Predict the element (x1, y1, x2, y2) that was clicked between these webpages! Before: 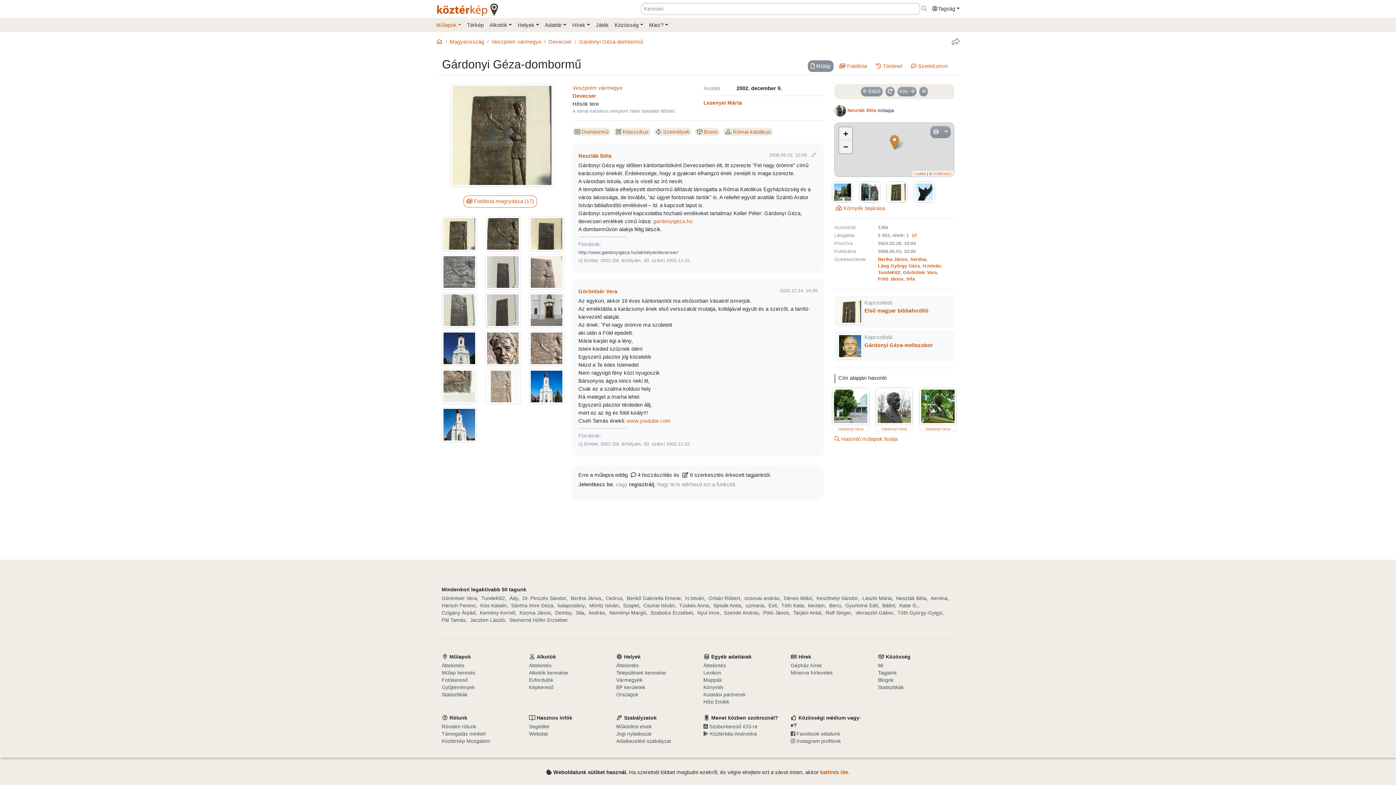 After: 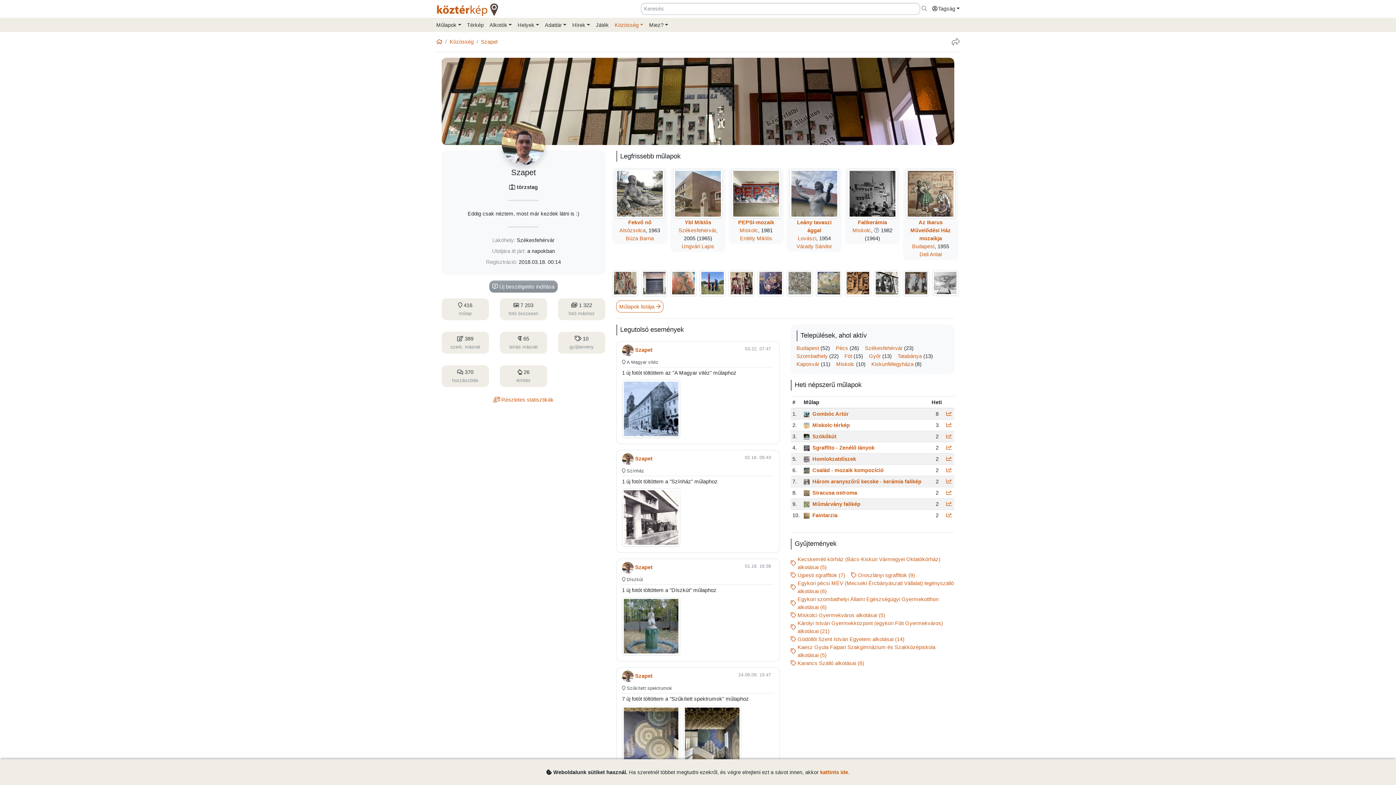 Action: bbox: (623, 602, 639, 609) label: Szapet